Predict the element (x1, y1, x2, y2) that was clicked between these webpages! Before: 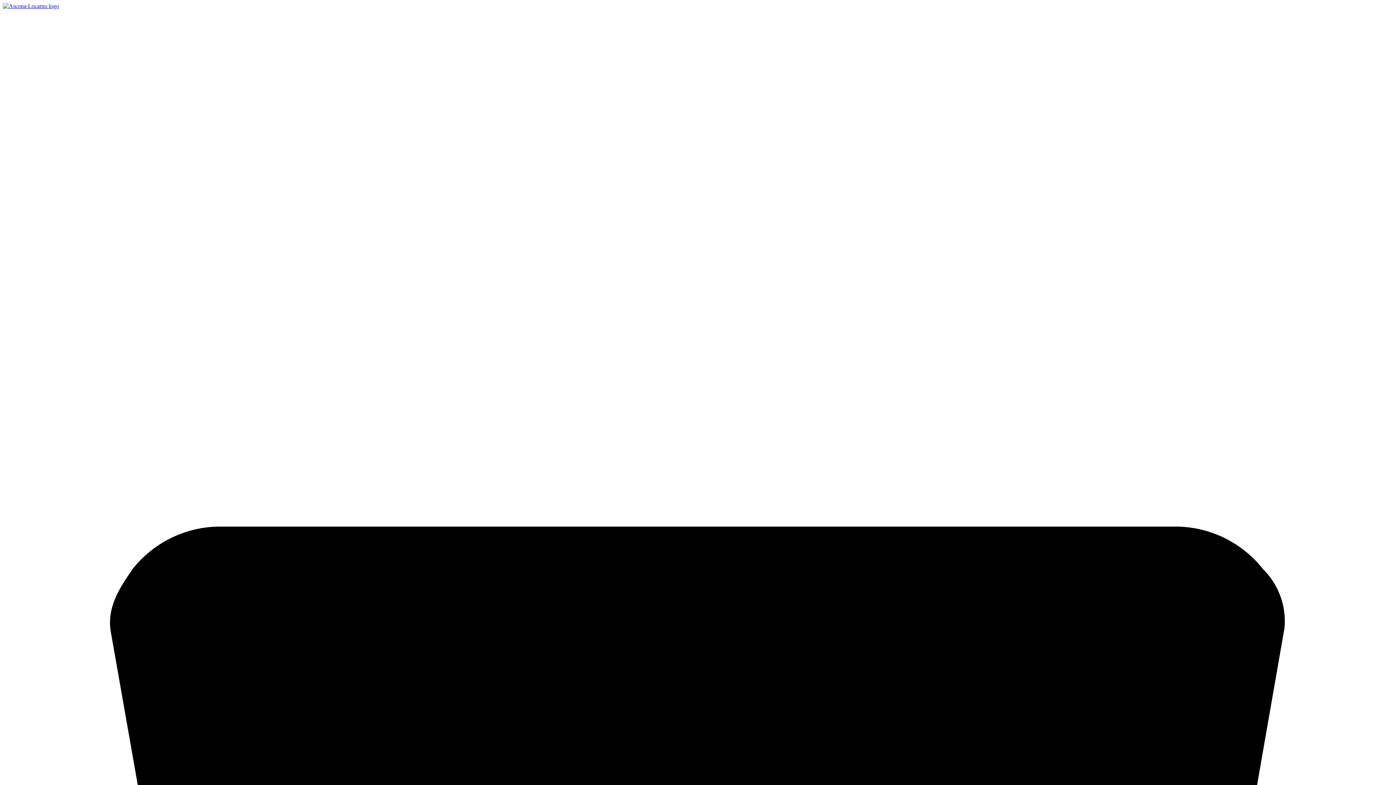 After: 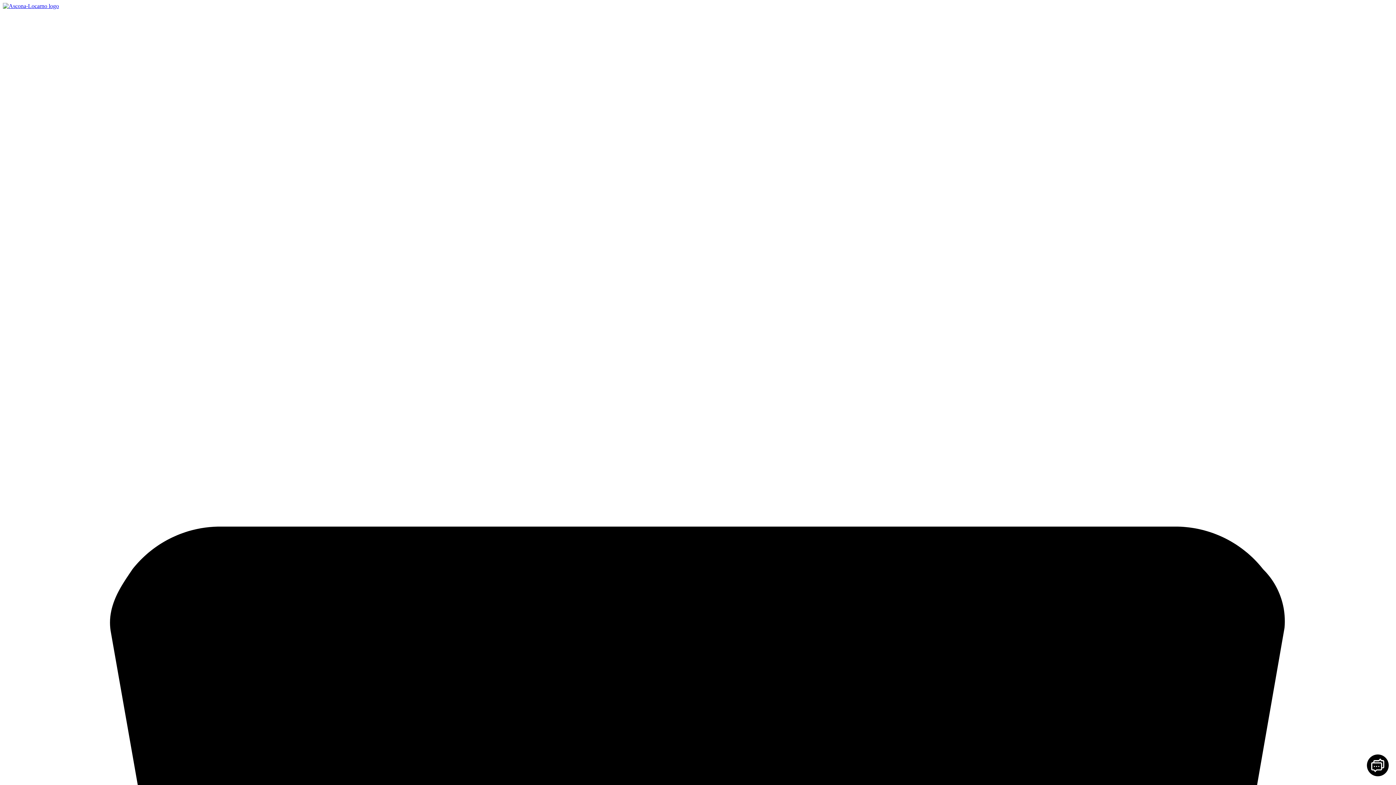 Action: bbox: (2, 2, 58, 9)